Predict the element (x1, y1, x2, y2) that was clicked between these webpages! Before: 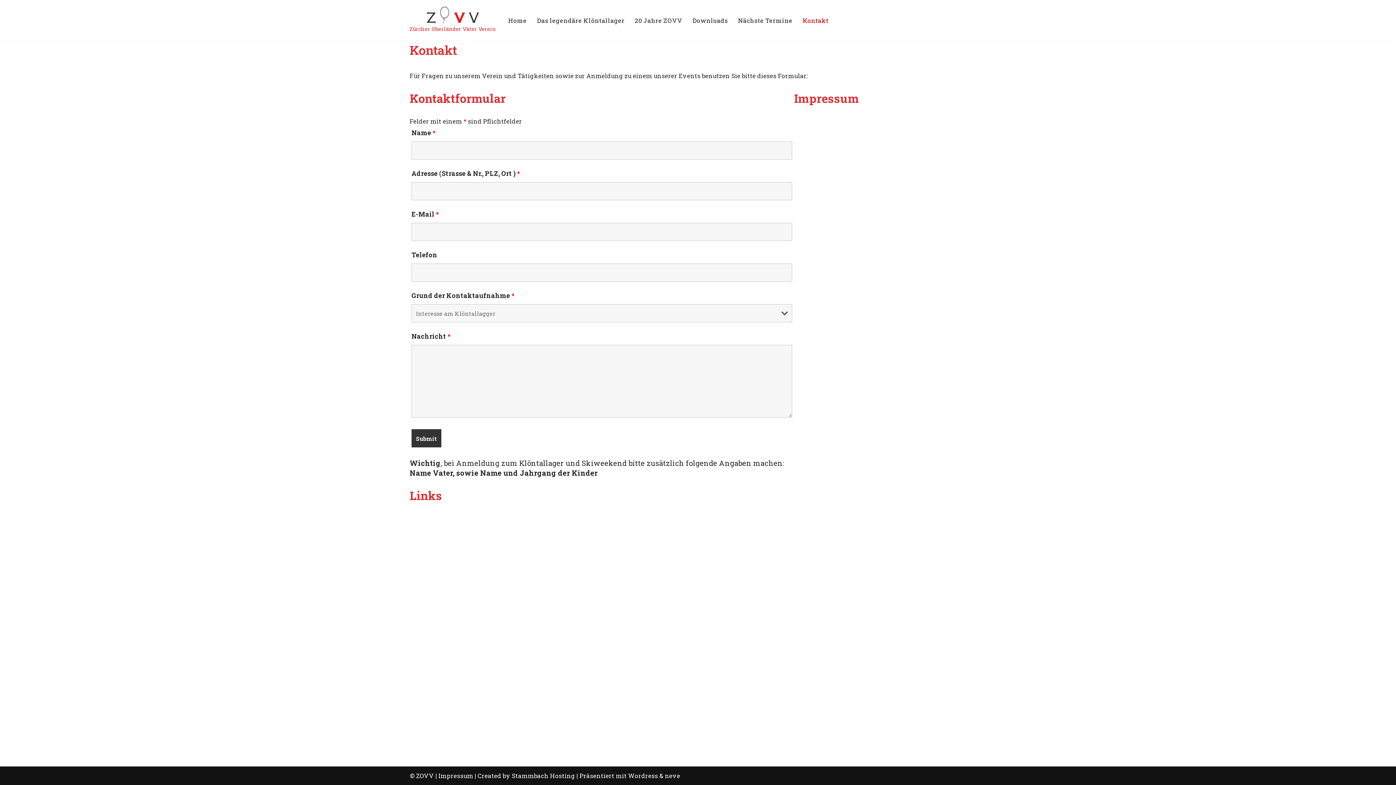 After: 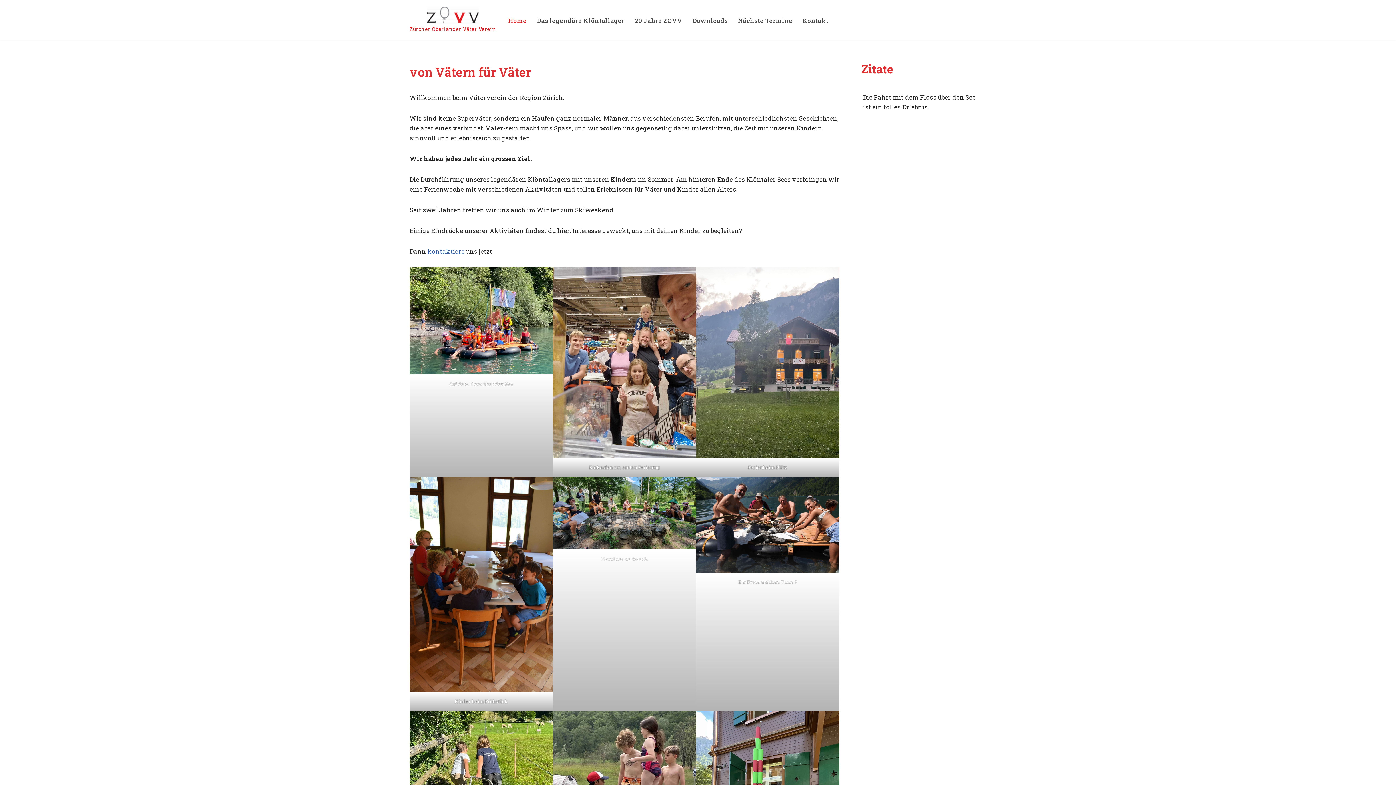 Action: label: ZOVV Zürcher Oberländer Väter Verein bbox: (409, 6, 496, 33)